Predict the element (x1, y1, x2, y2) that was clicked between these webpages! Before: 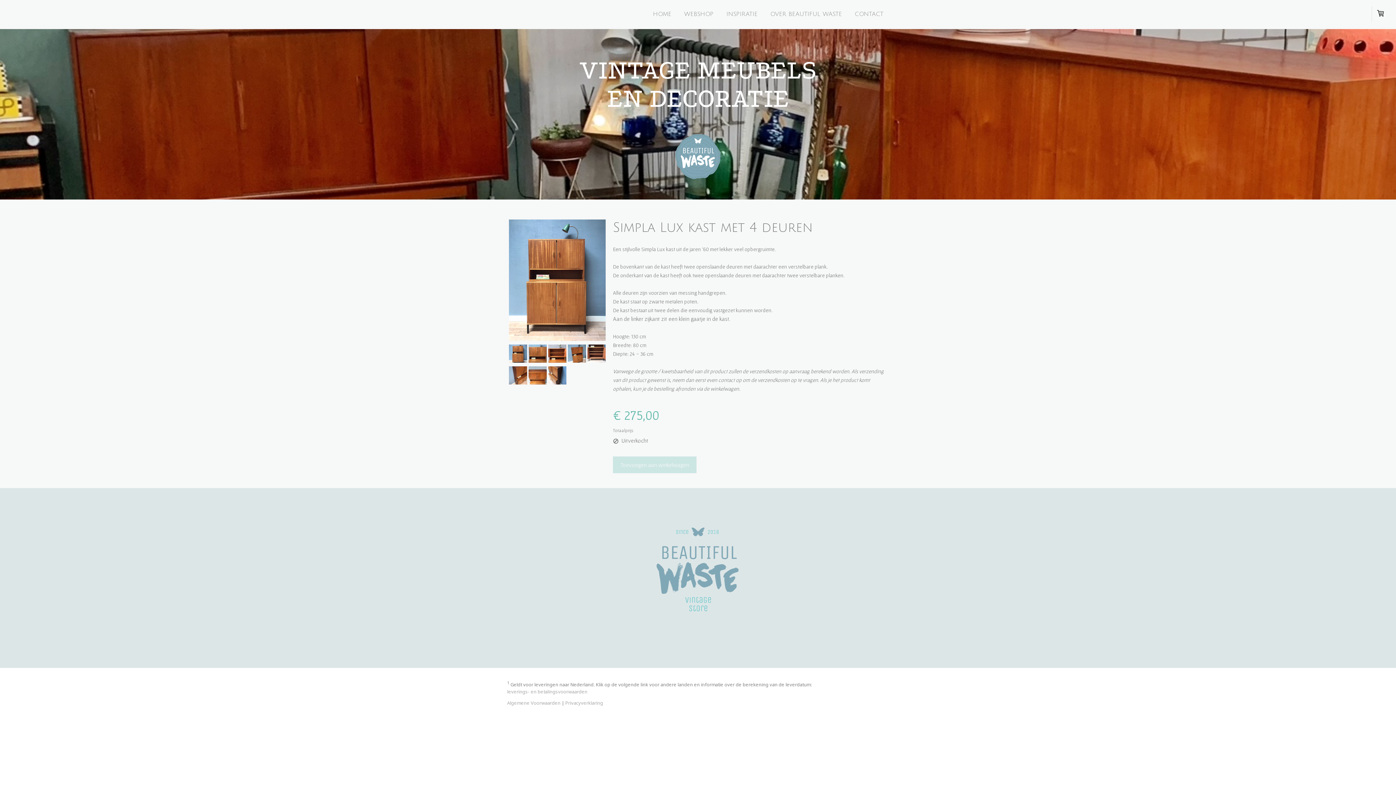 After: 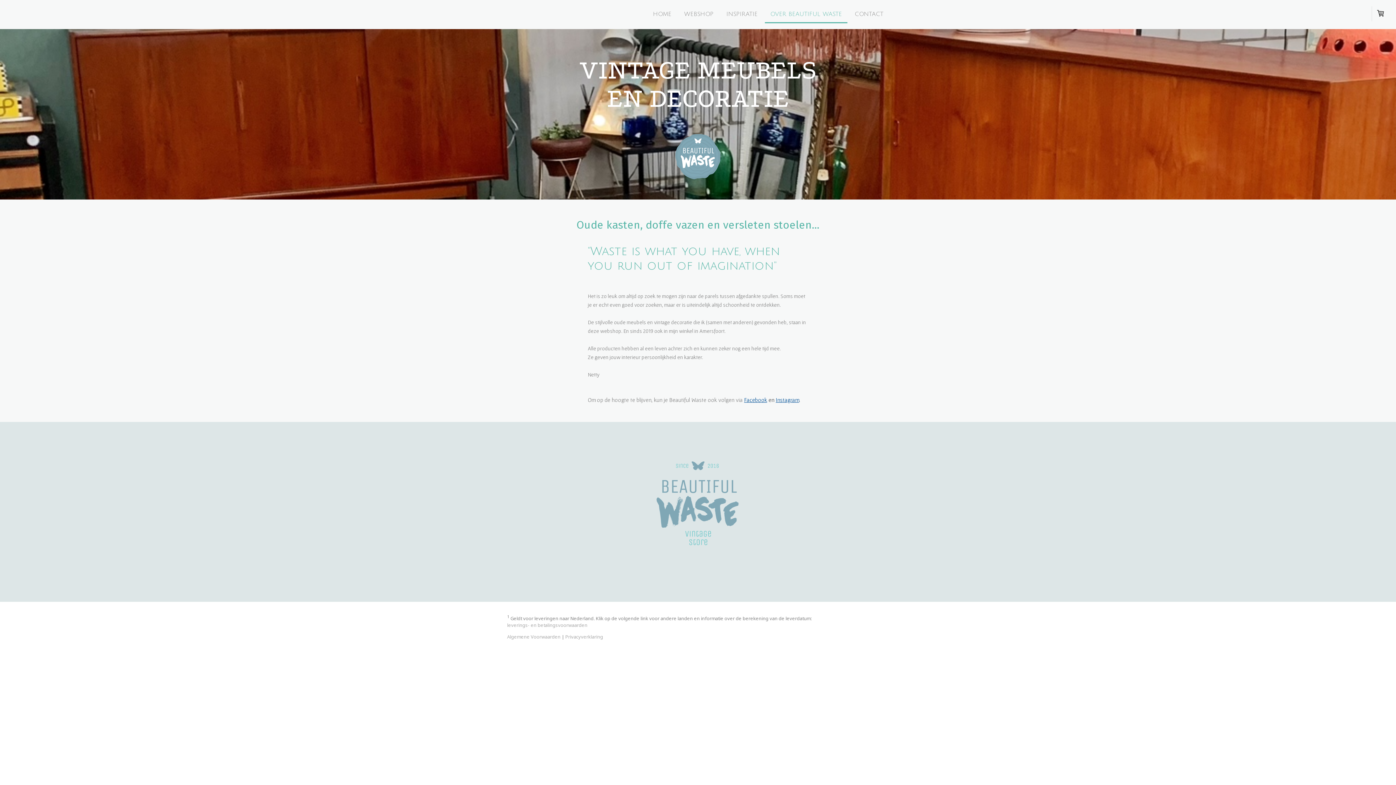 Action: bbox: (765, 6, 847, 23) label: OVER BEAUTIFUL WASTE